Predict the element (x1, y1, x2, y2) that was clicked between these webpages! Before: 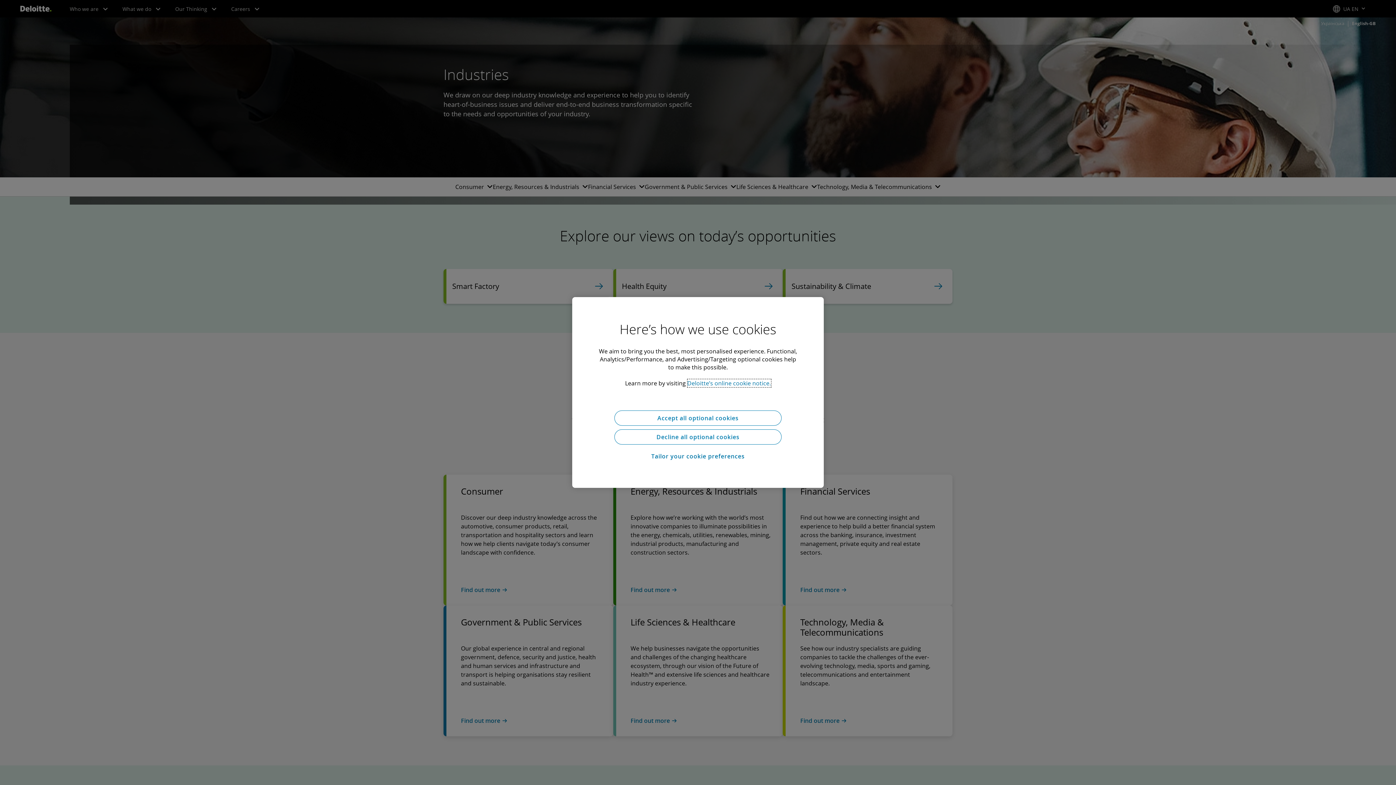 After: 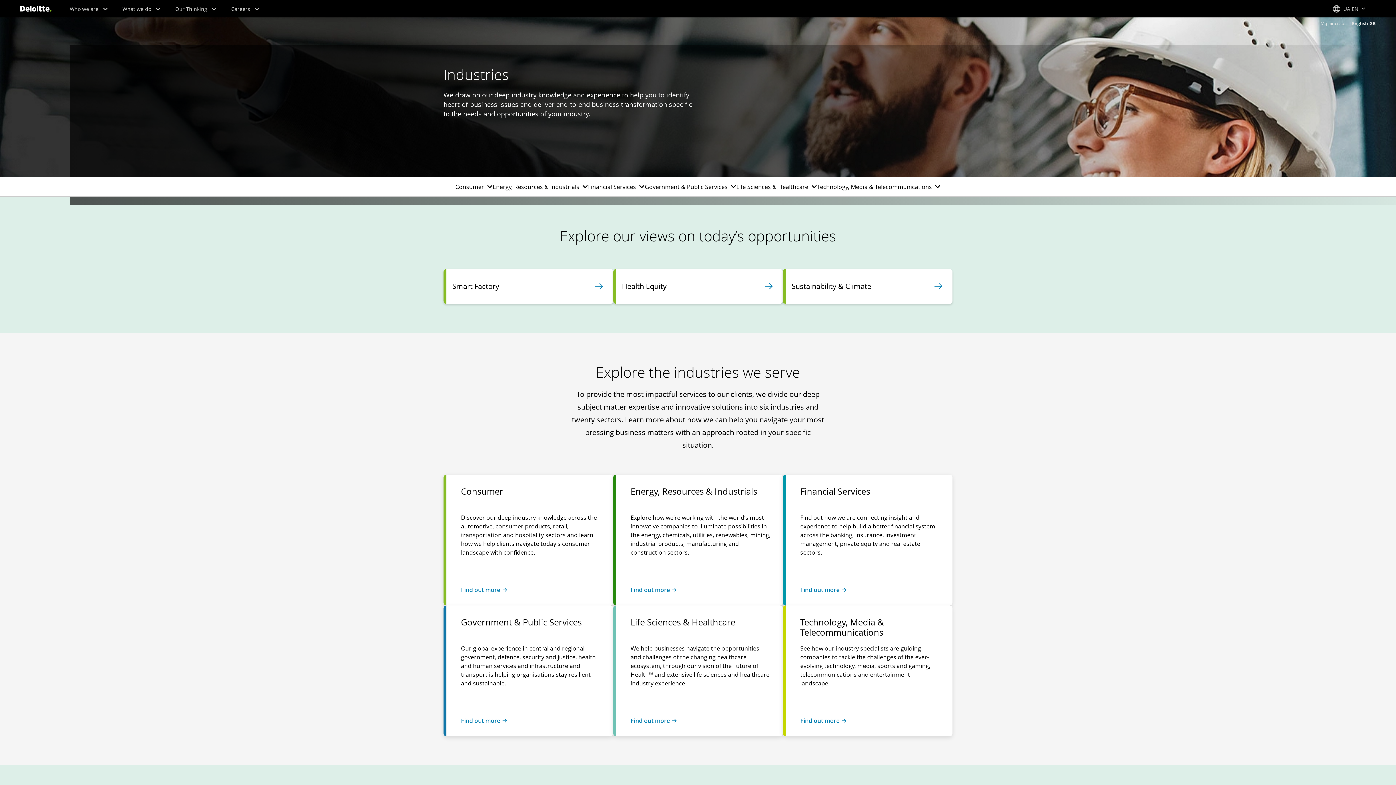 Action: label: Decline all optional cookies bbox: (614, 429, 781, 444)